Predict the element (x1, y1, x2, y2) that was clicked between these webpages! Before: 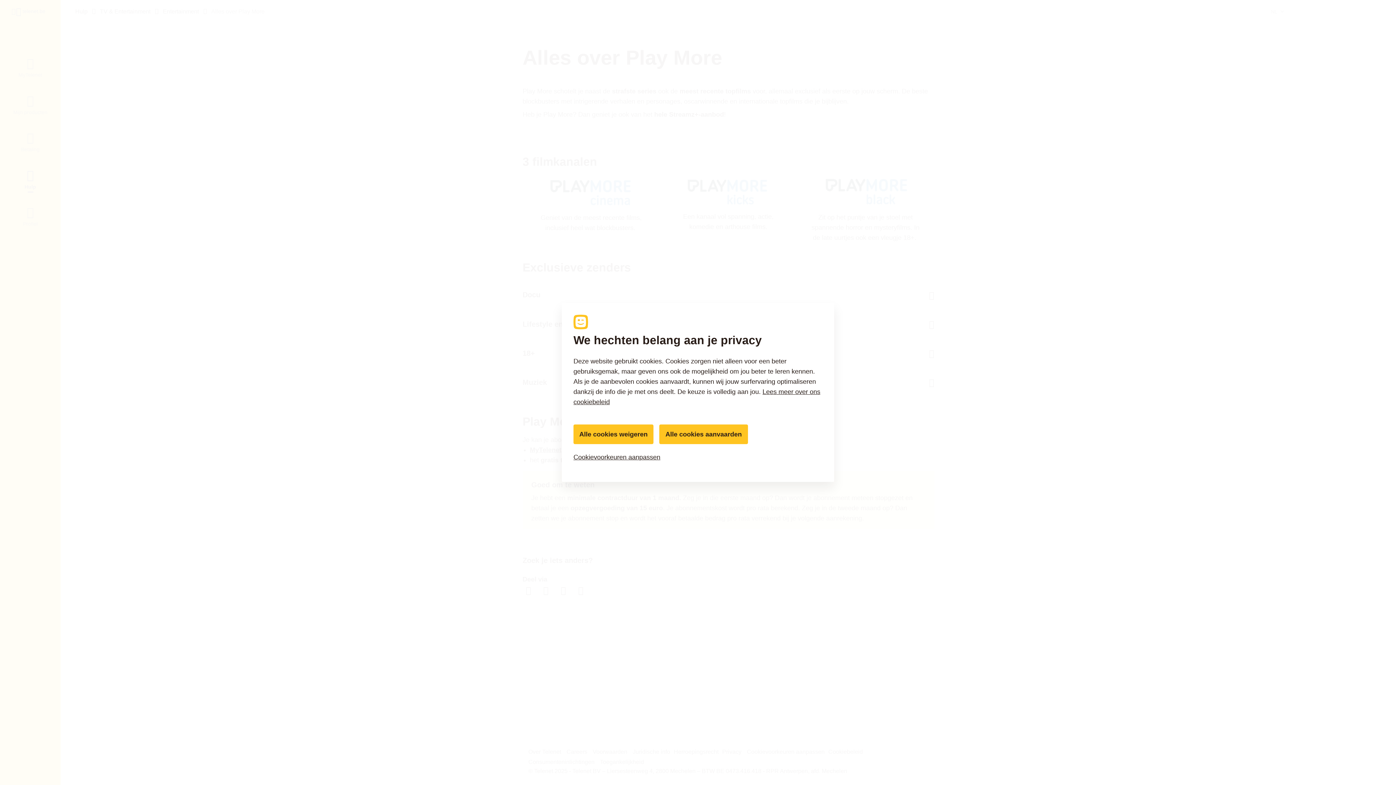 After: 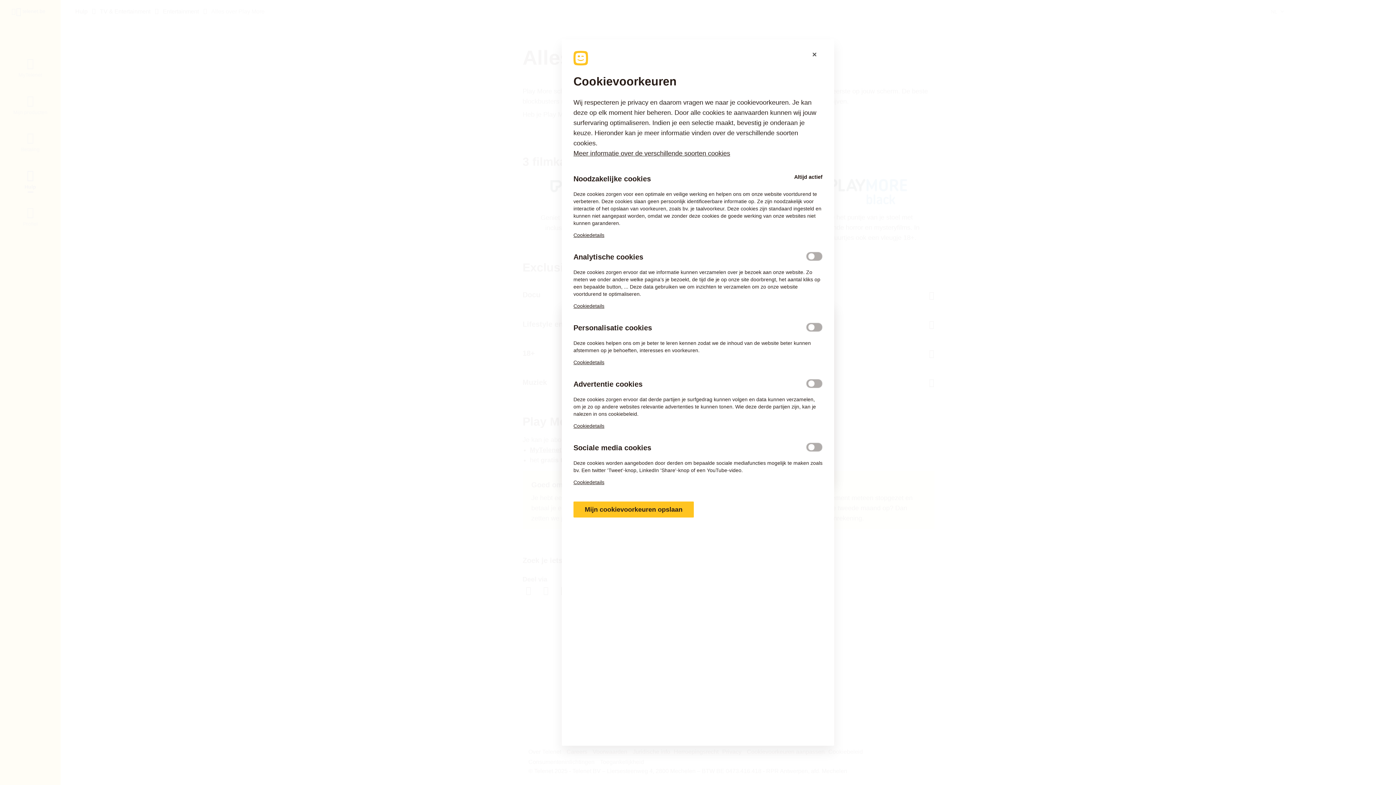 Action: bbox: (573, 448, 822, 466) label: Cookievoorkeuren aanpassen